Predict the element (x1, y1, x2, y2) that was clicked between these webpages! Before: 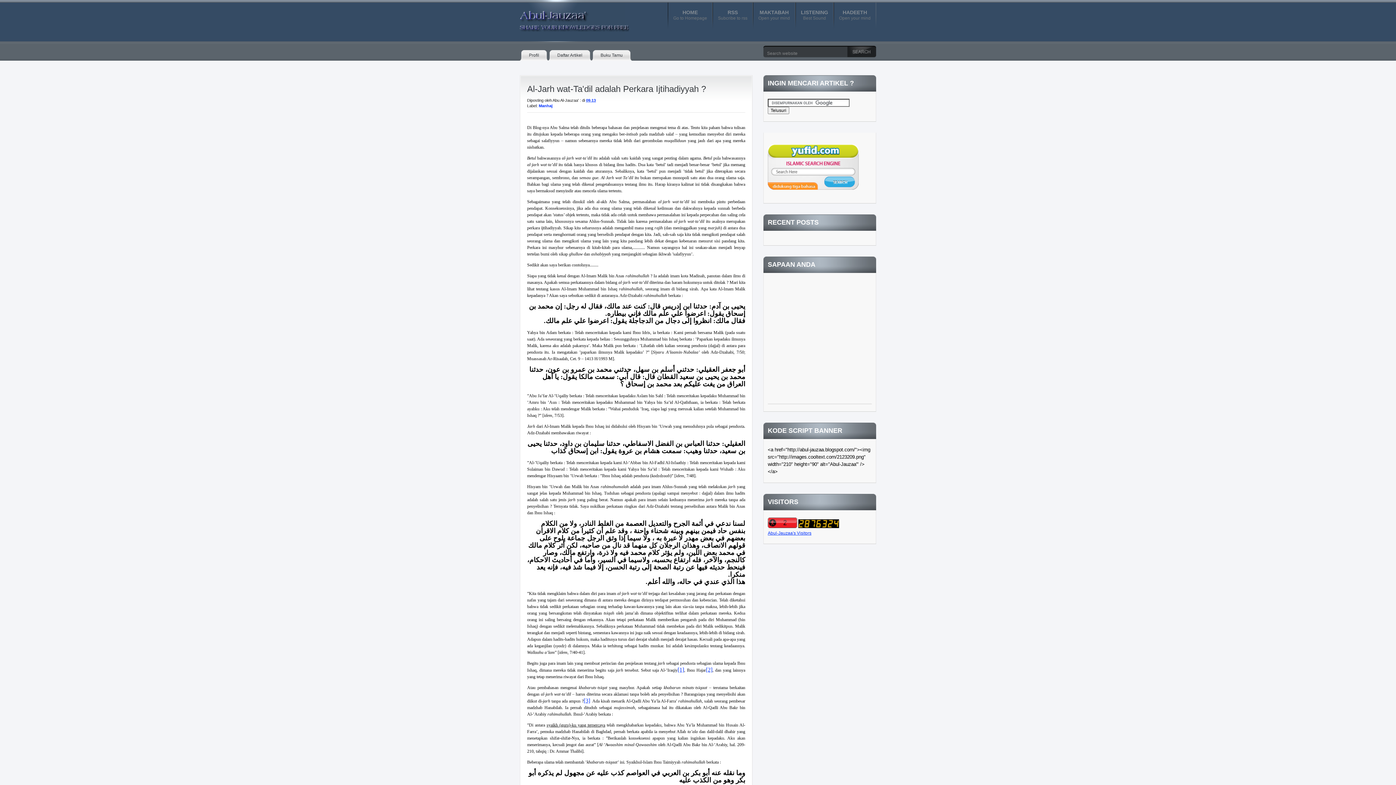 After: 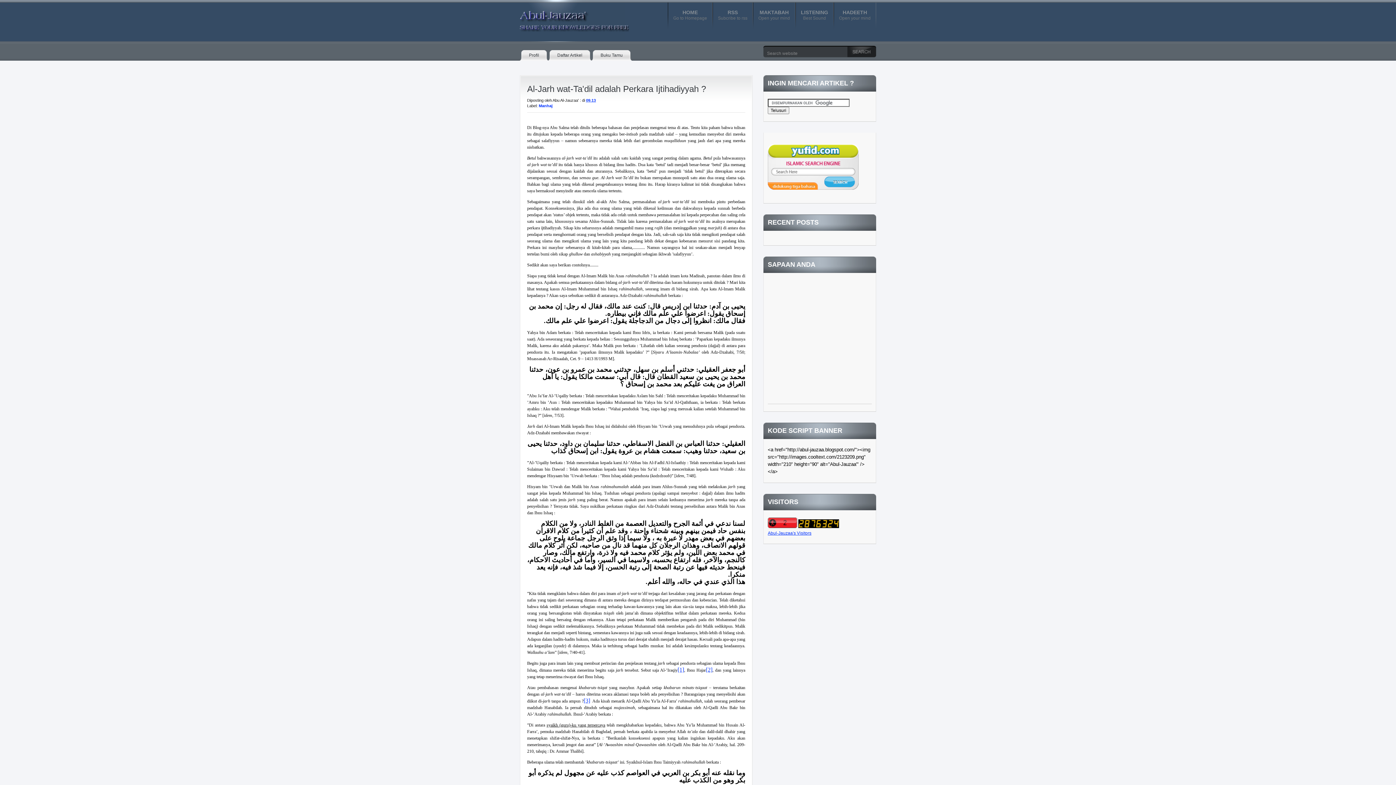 Action: bbox: (768, 185, 858, 190)